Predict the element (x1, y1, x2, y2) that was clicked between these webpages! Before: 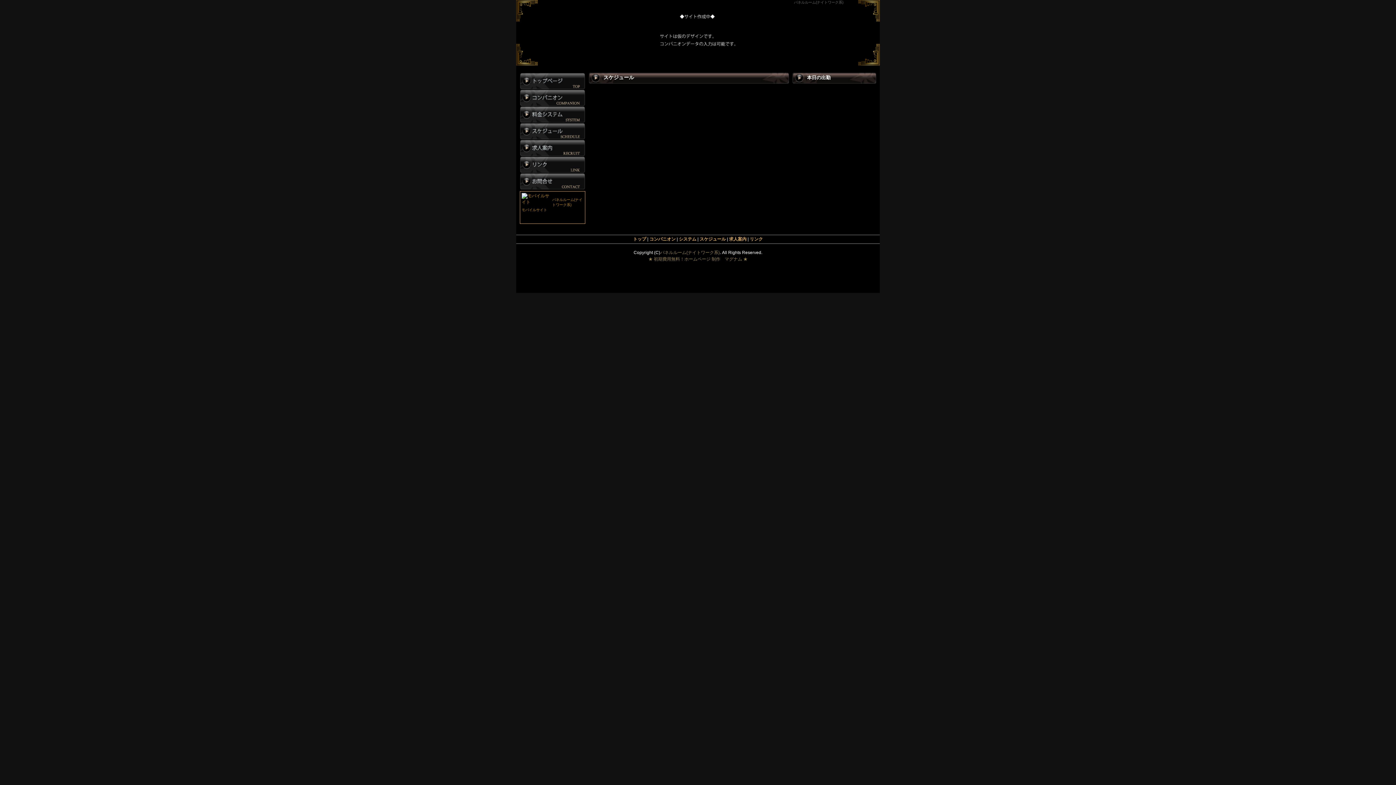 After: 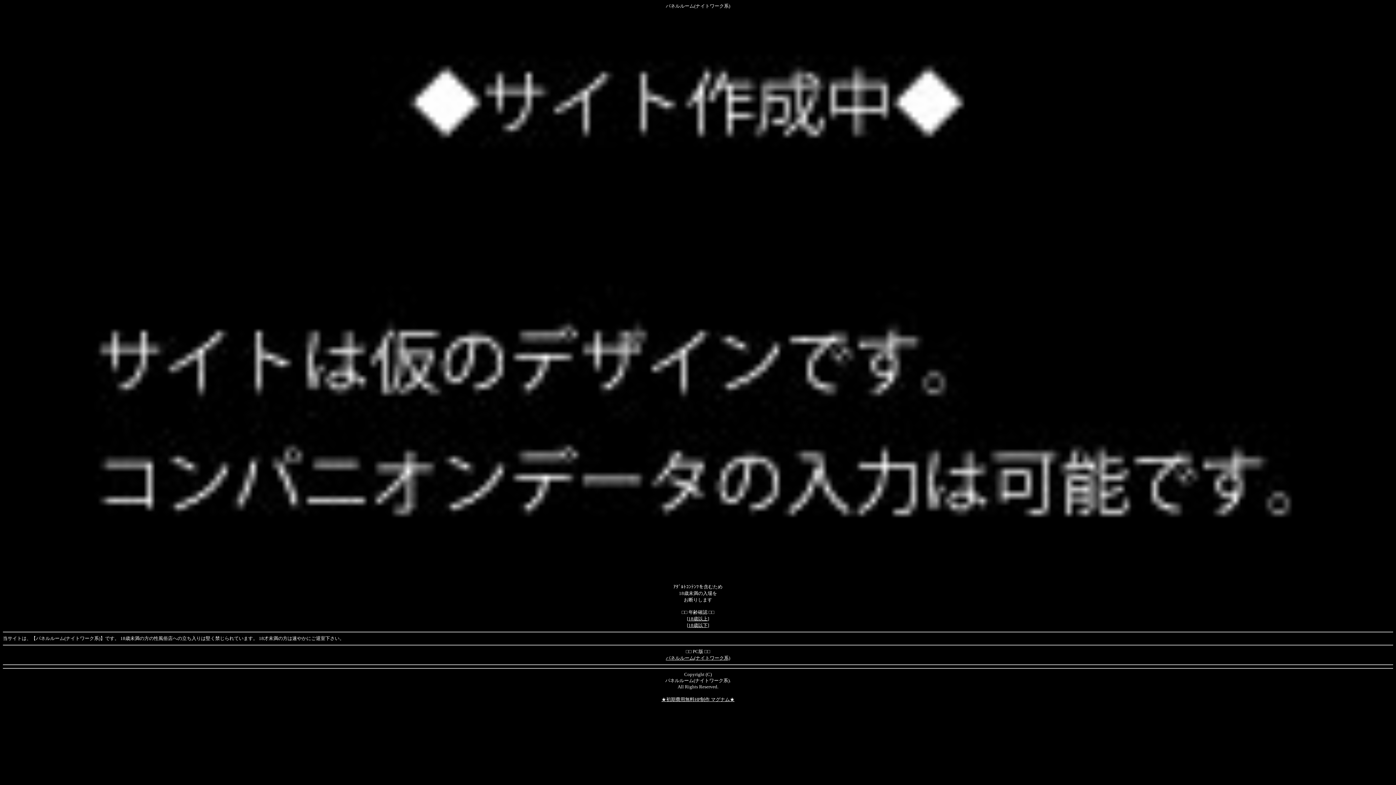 Action: bbox: (520, 191, 585, 212) label: パネルルーム(ナイトワーク系)
モバイルサイト